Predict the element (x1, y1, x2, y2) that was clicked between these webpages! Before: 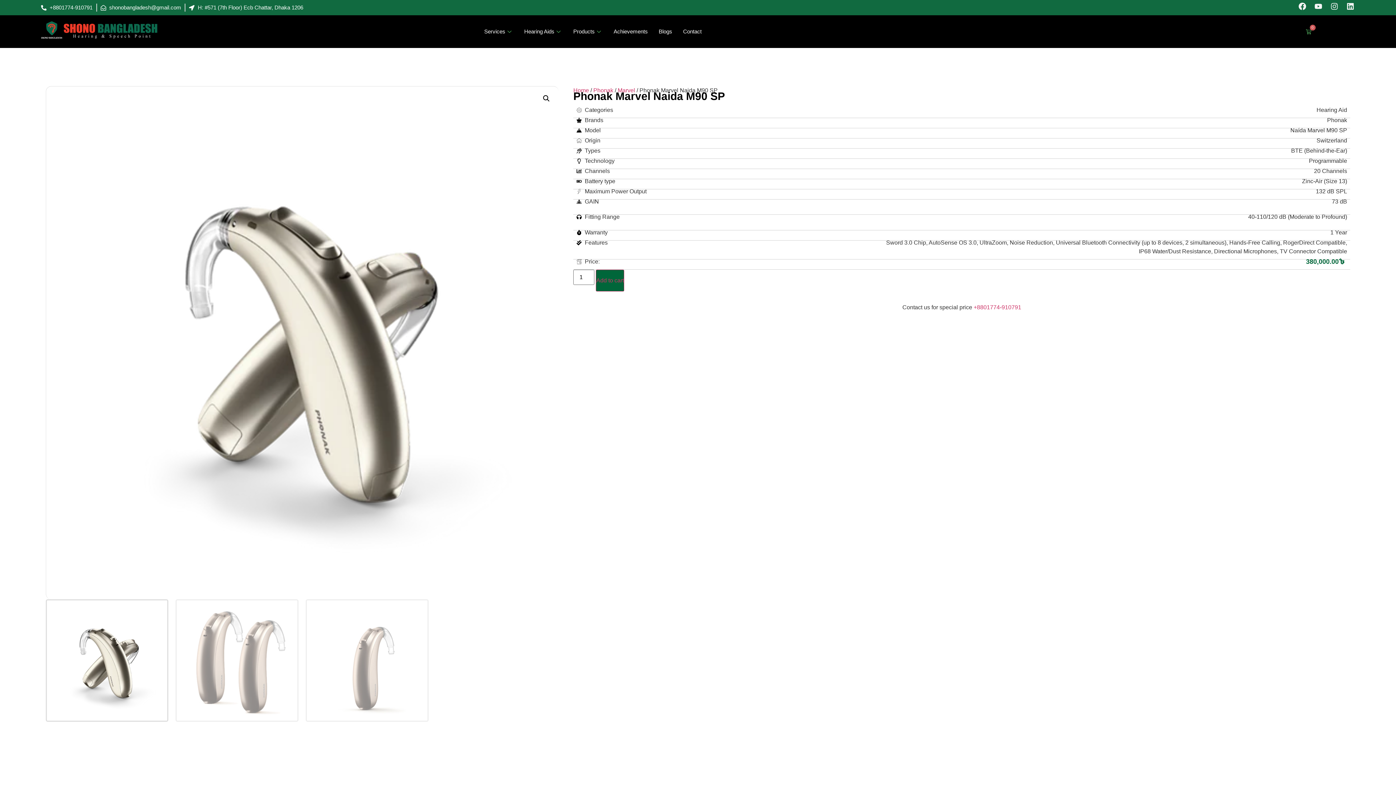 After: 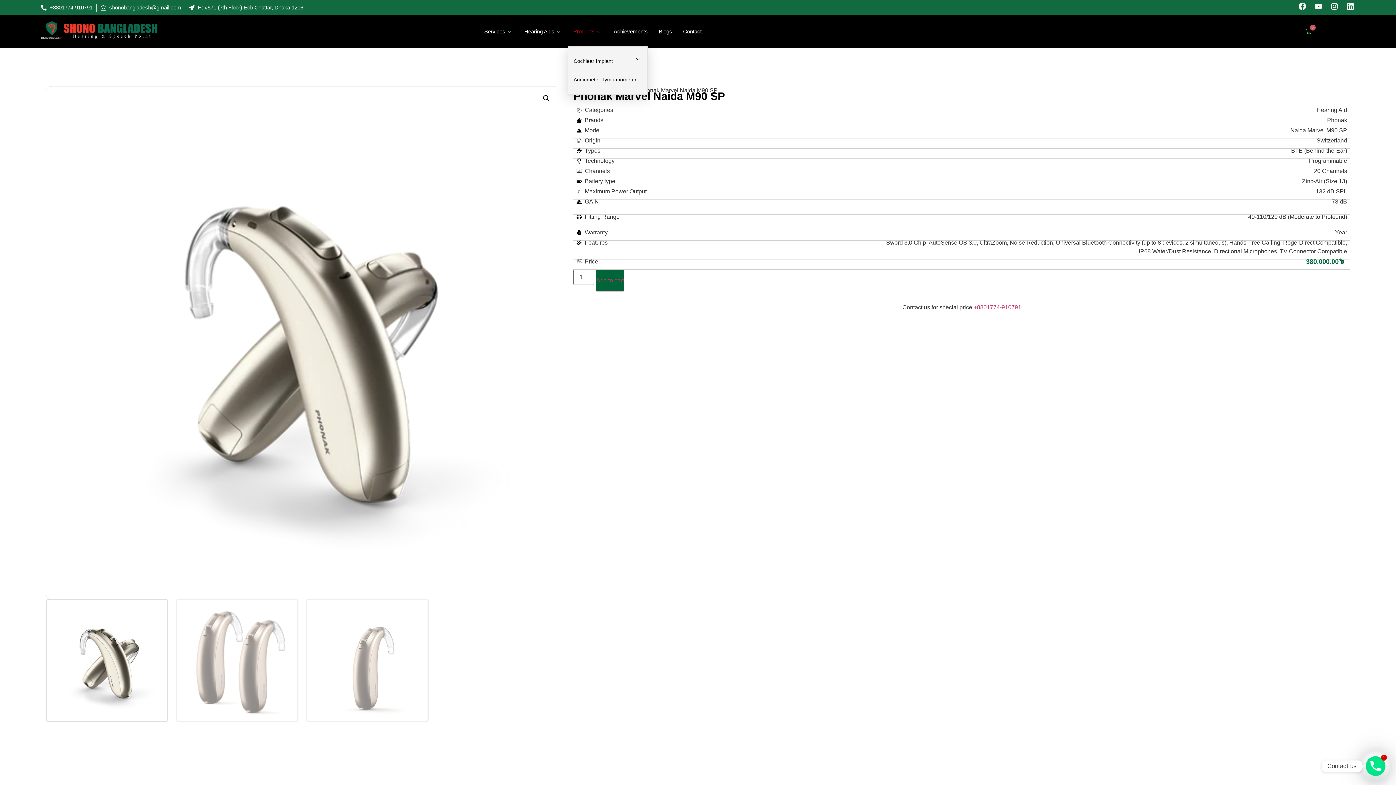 Action: bbox: (567, 17, 608, 46) label: Products